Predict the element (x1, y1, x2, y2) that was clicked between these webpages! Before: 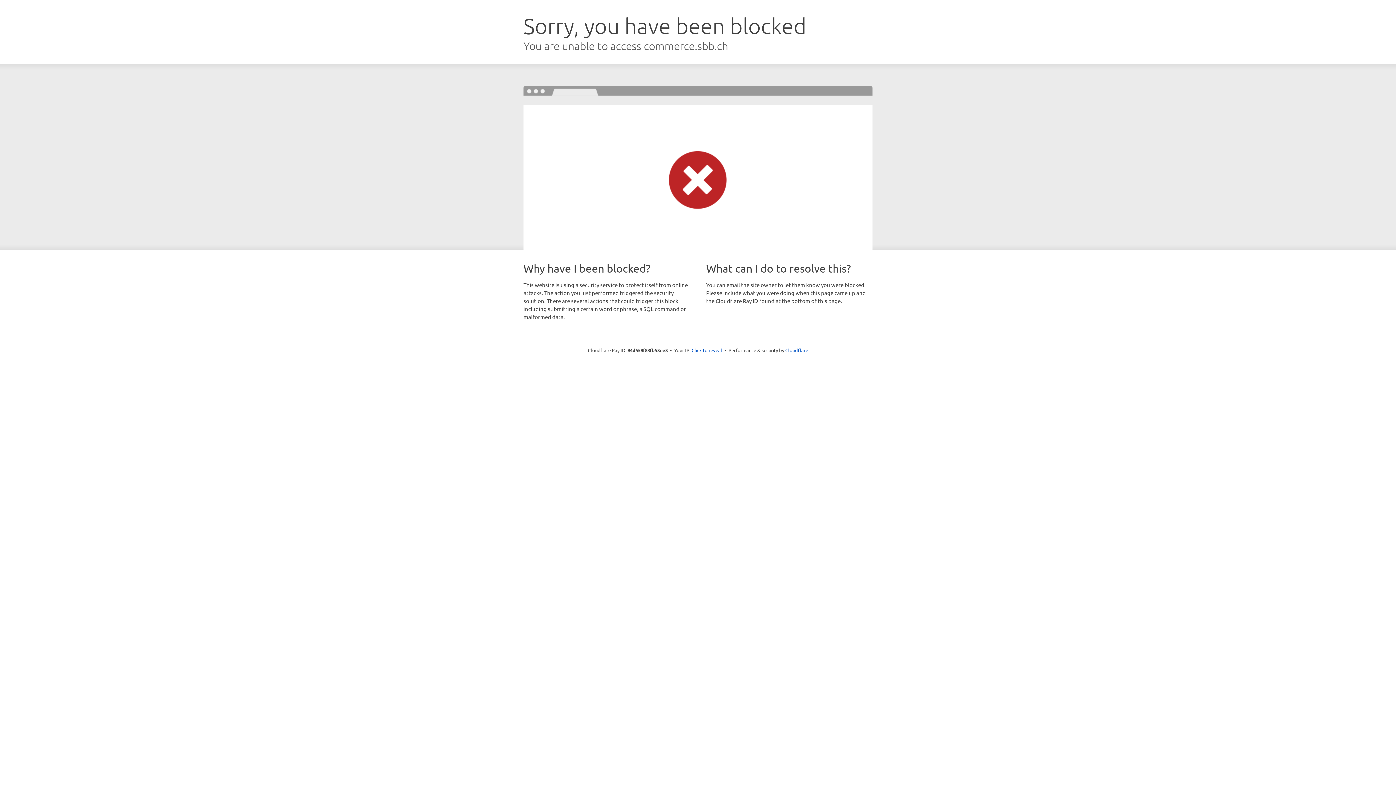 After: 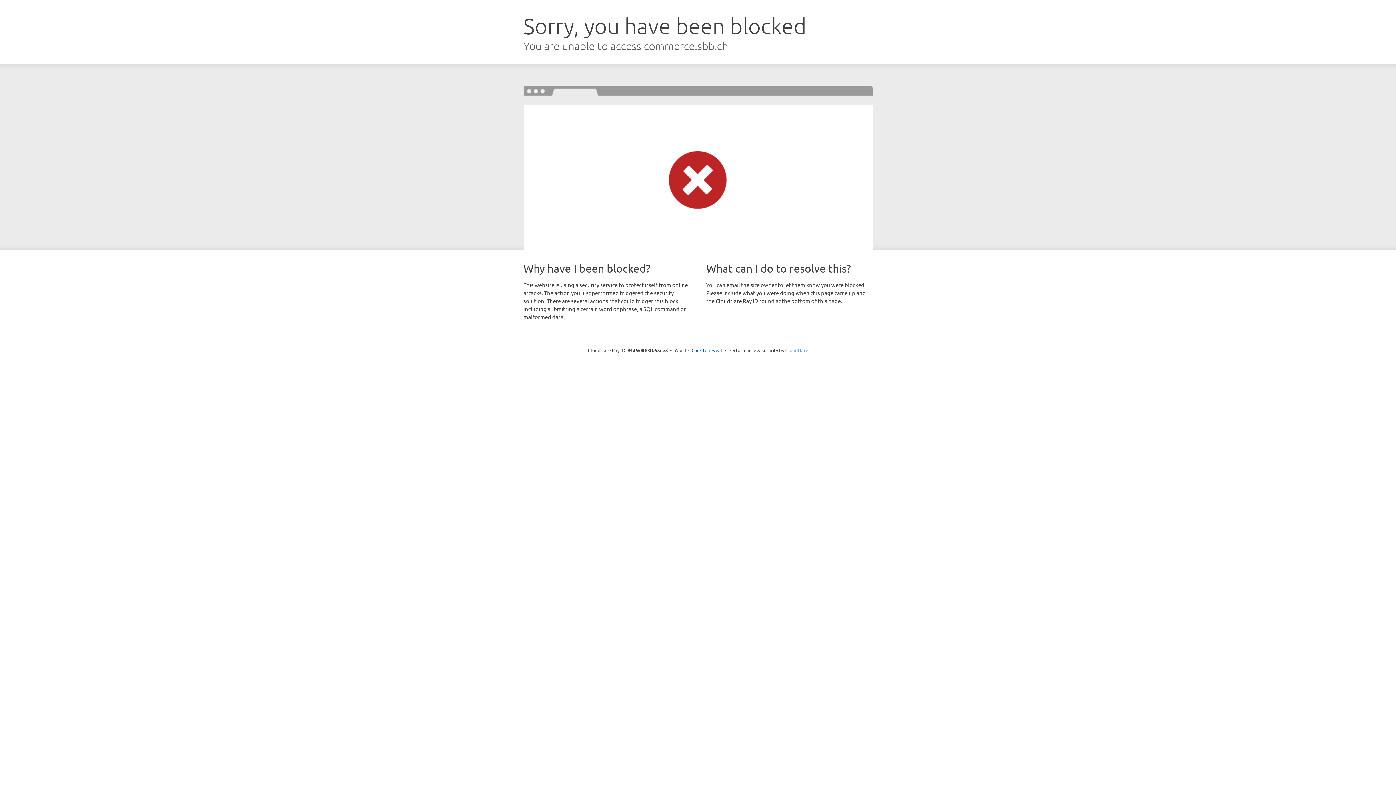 Action: bbox: (785, 347, 808, 353) label: Cloudflare